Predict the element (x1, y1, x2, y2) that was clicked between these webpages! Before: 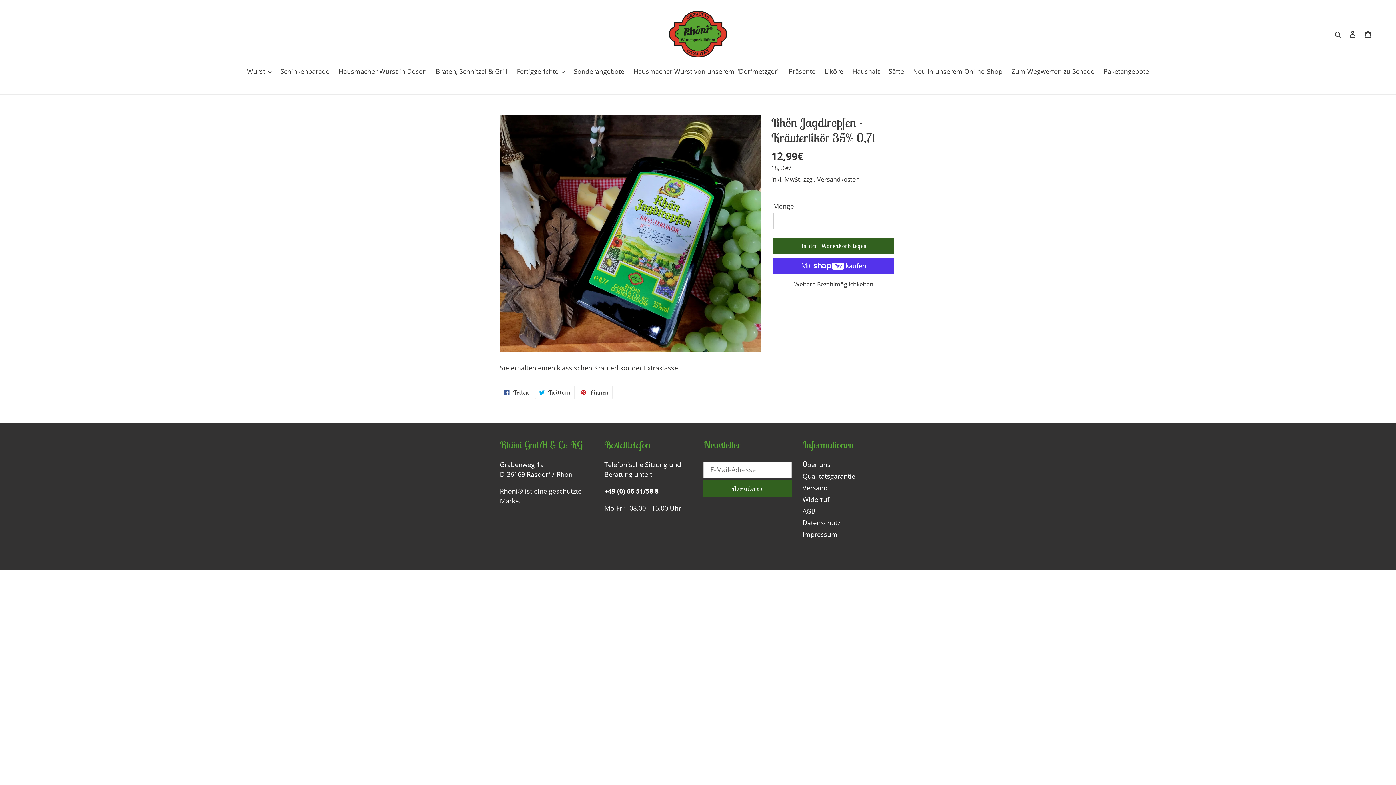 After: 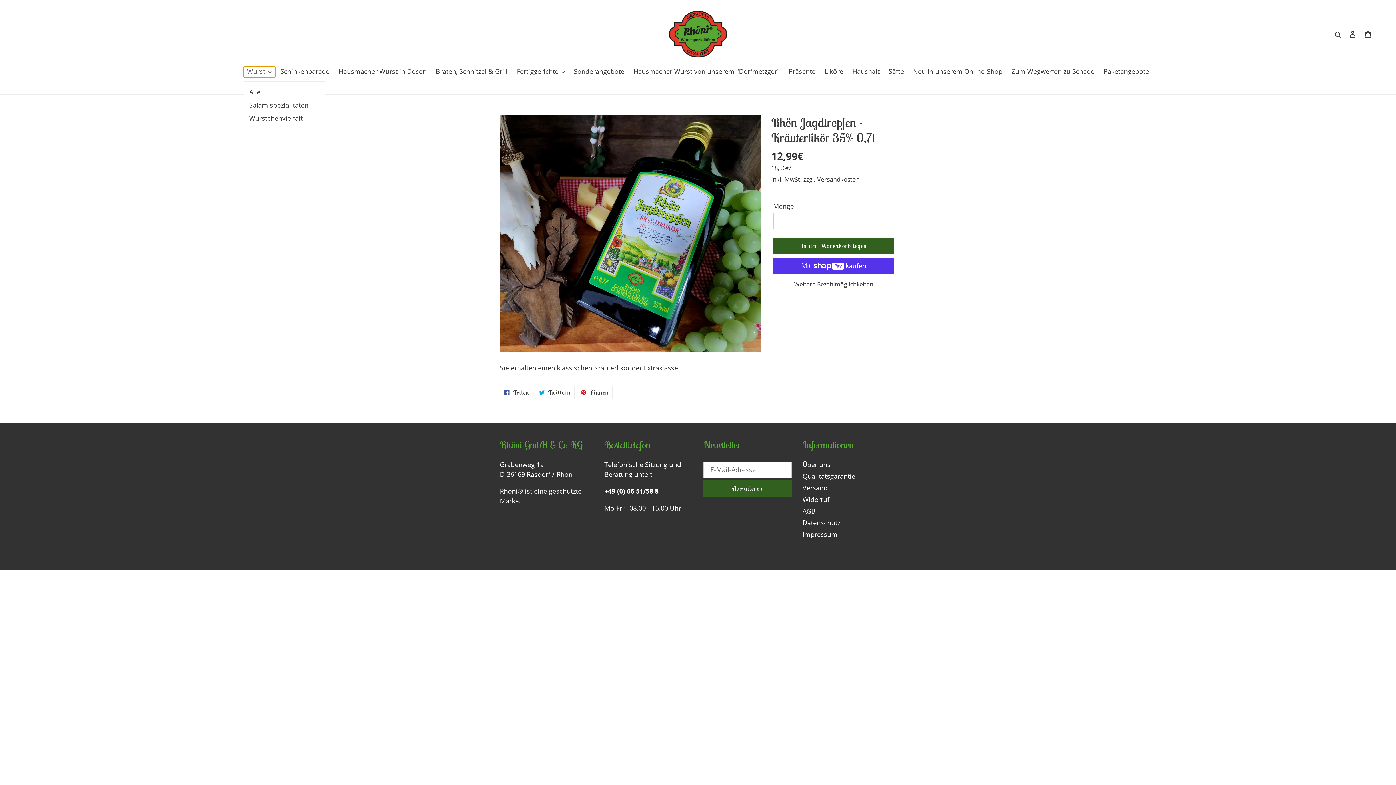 Action: label: Wurst bbox: (243, 66, 275, 77)